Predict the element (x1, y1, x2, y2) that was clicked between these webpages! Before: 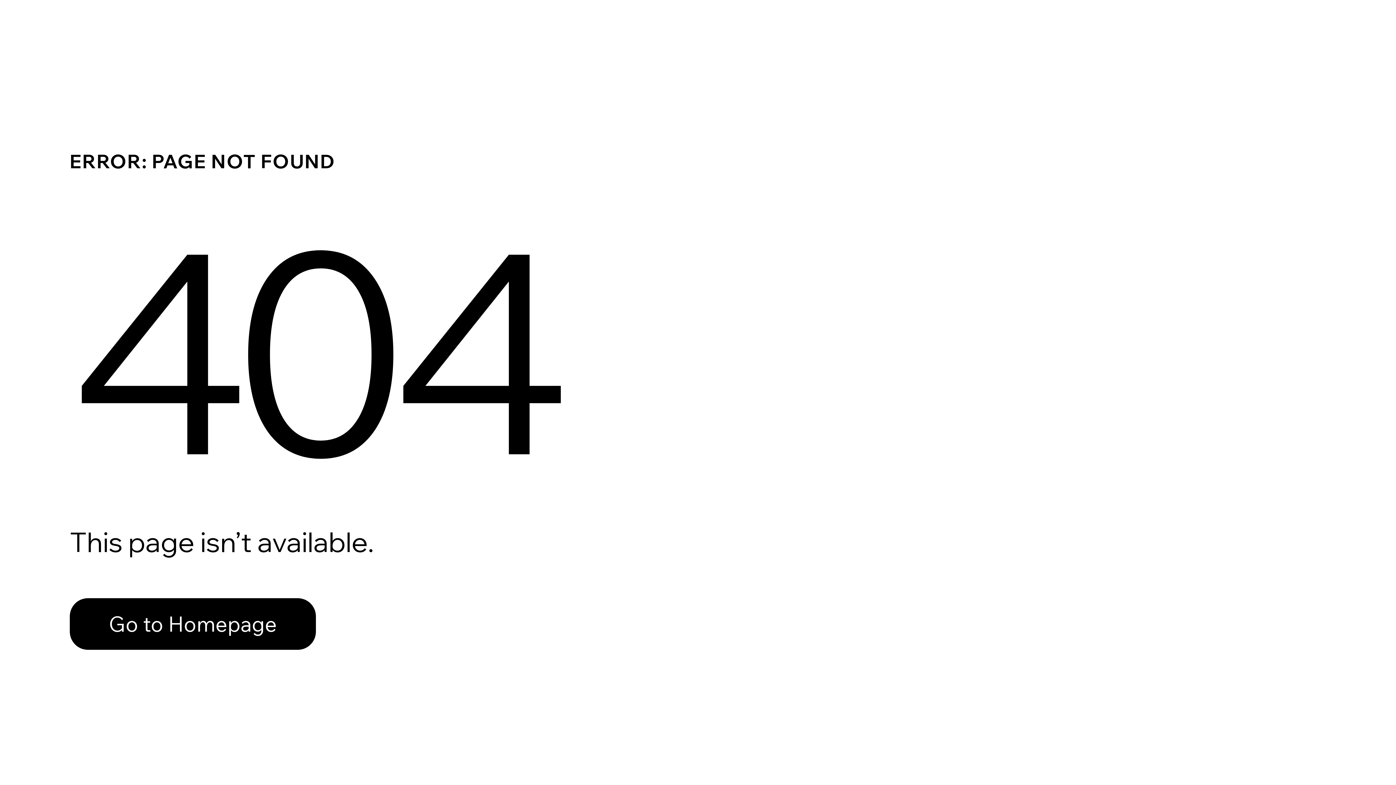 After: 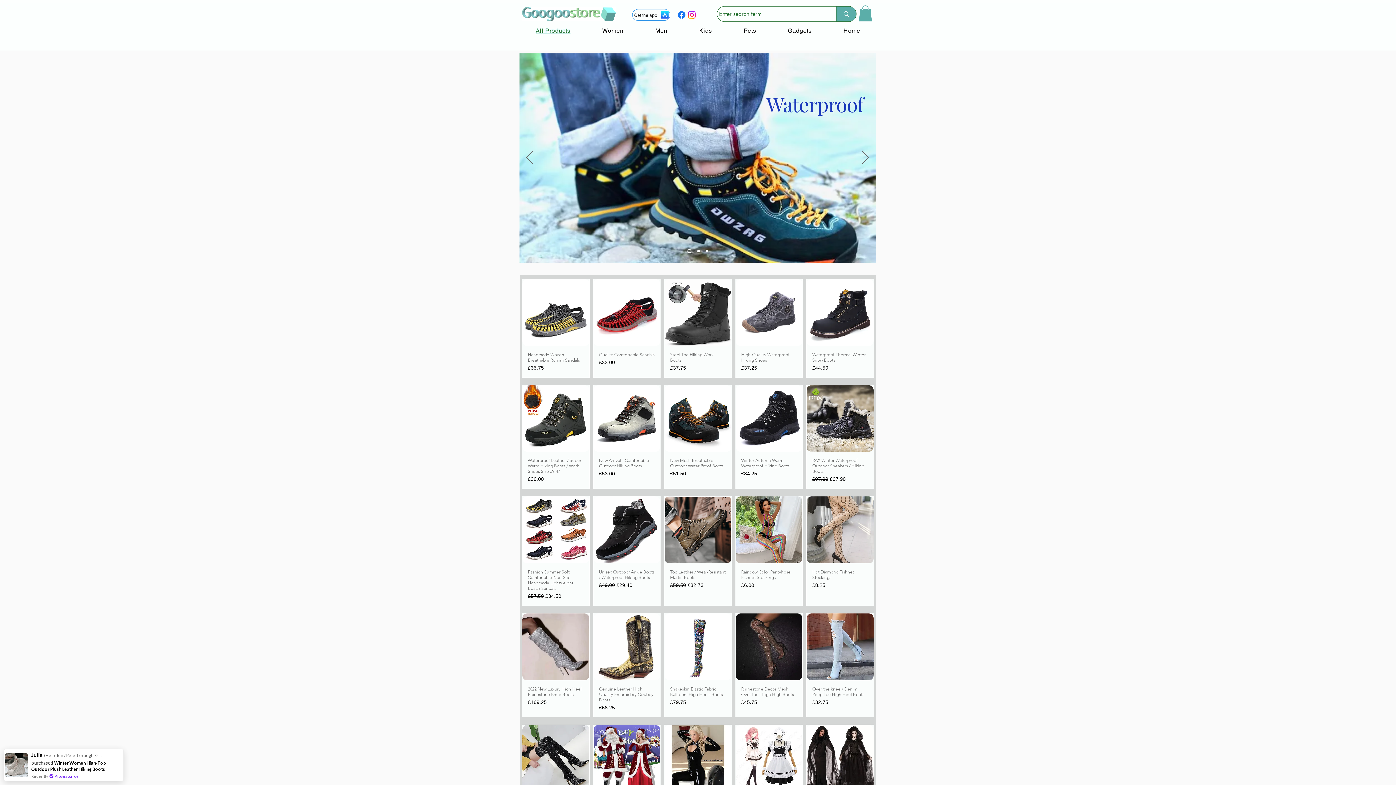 Action: bbox: (69, 582, 768, 659) label: Go to Homepage